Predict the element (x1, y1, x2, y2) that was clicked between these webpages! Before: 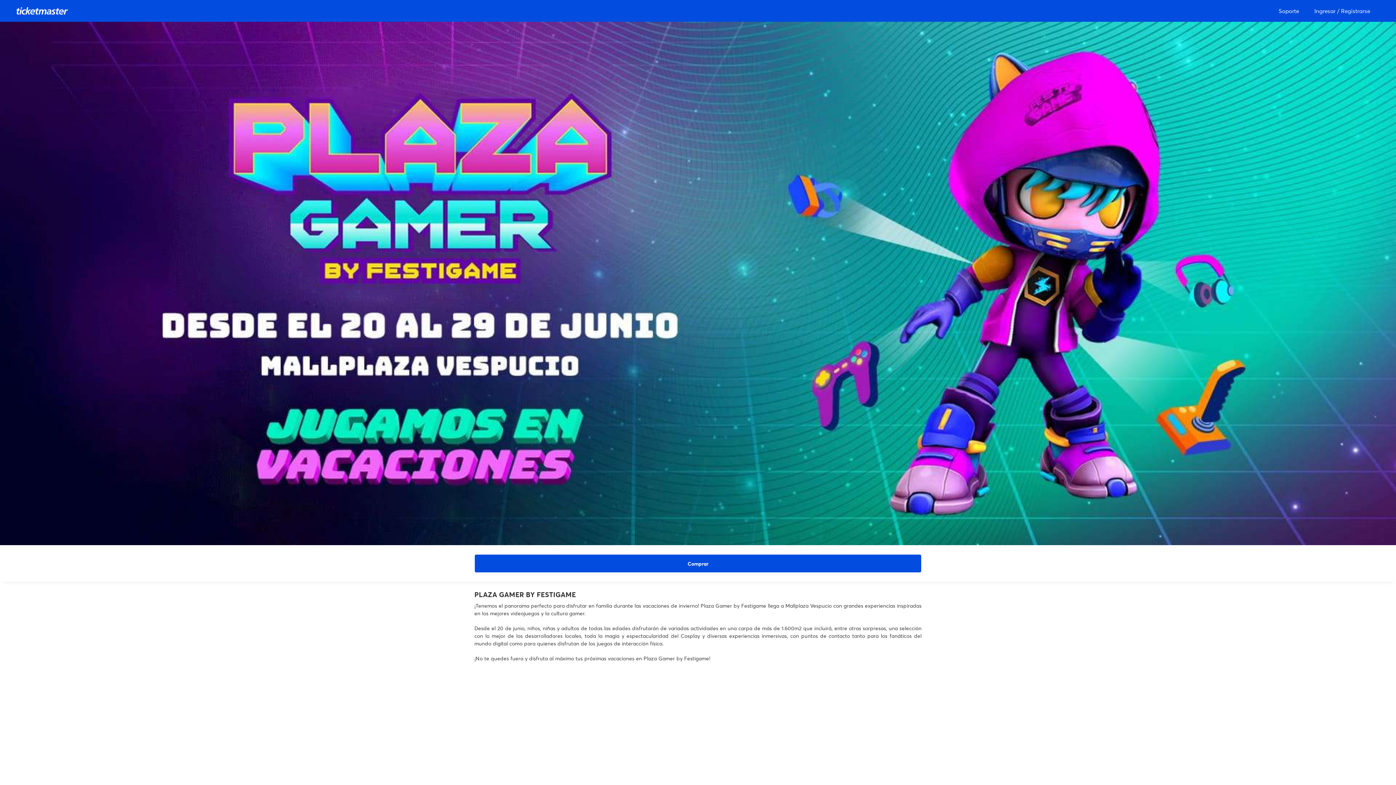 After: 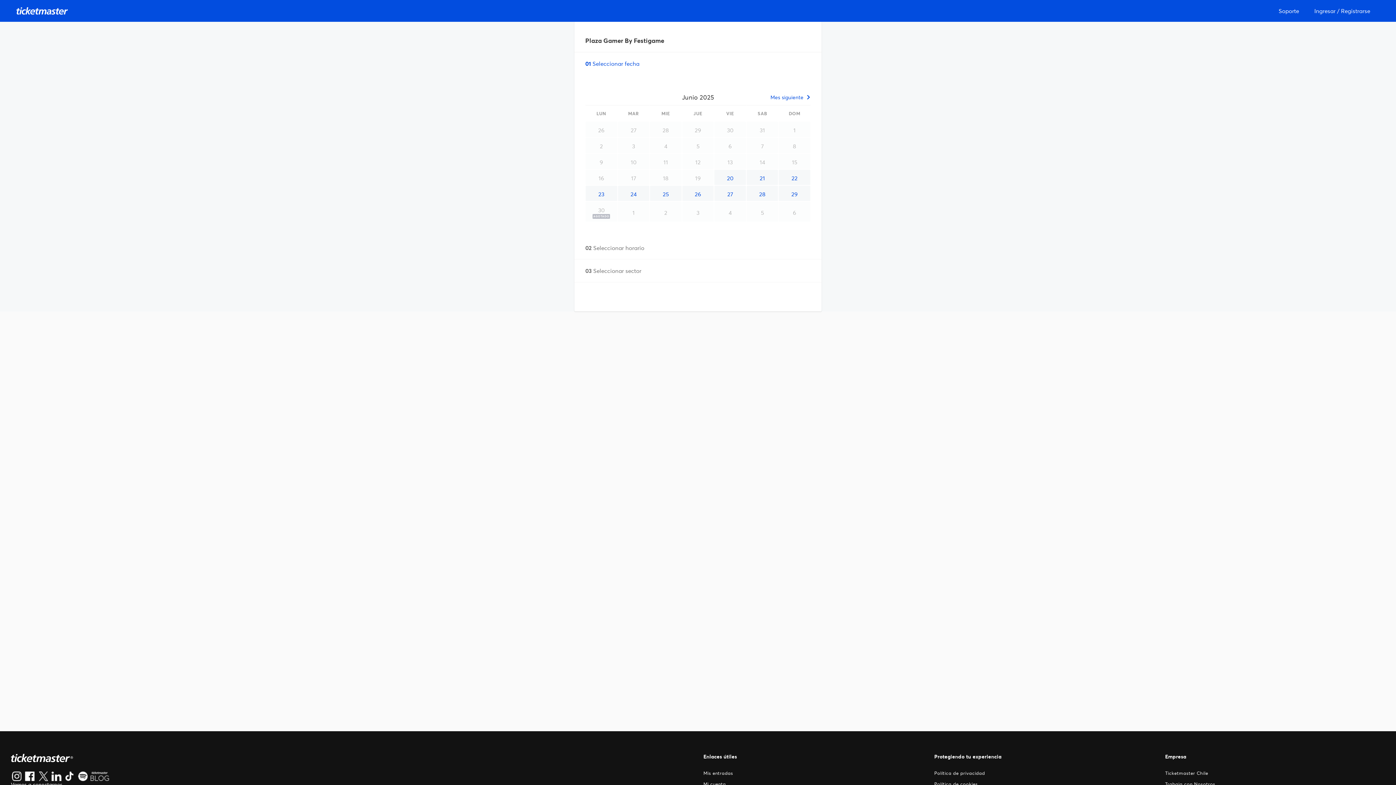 Action: bbox: (474, 554, 921, 572) label: Ver entradas